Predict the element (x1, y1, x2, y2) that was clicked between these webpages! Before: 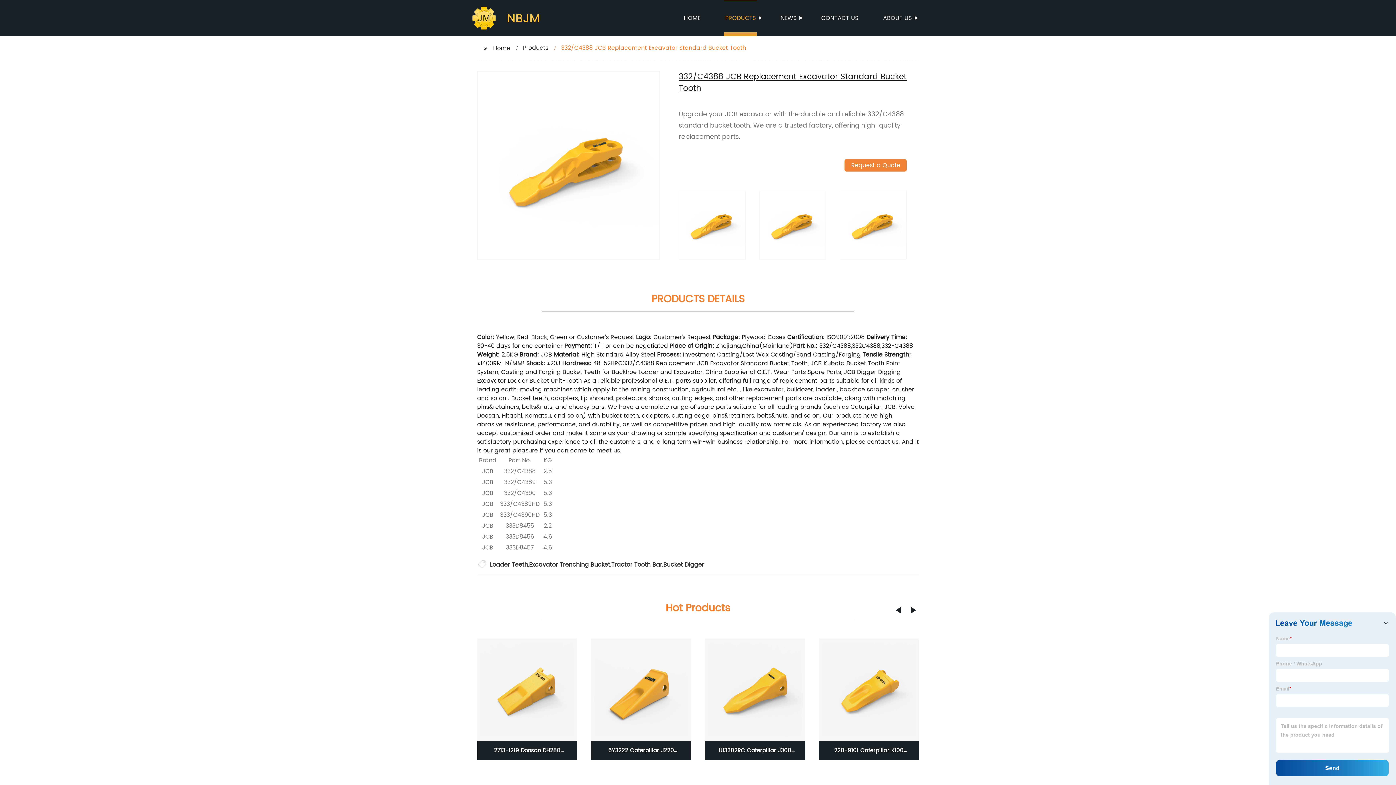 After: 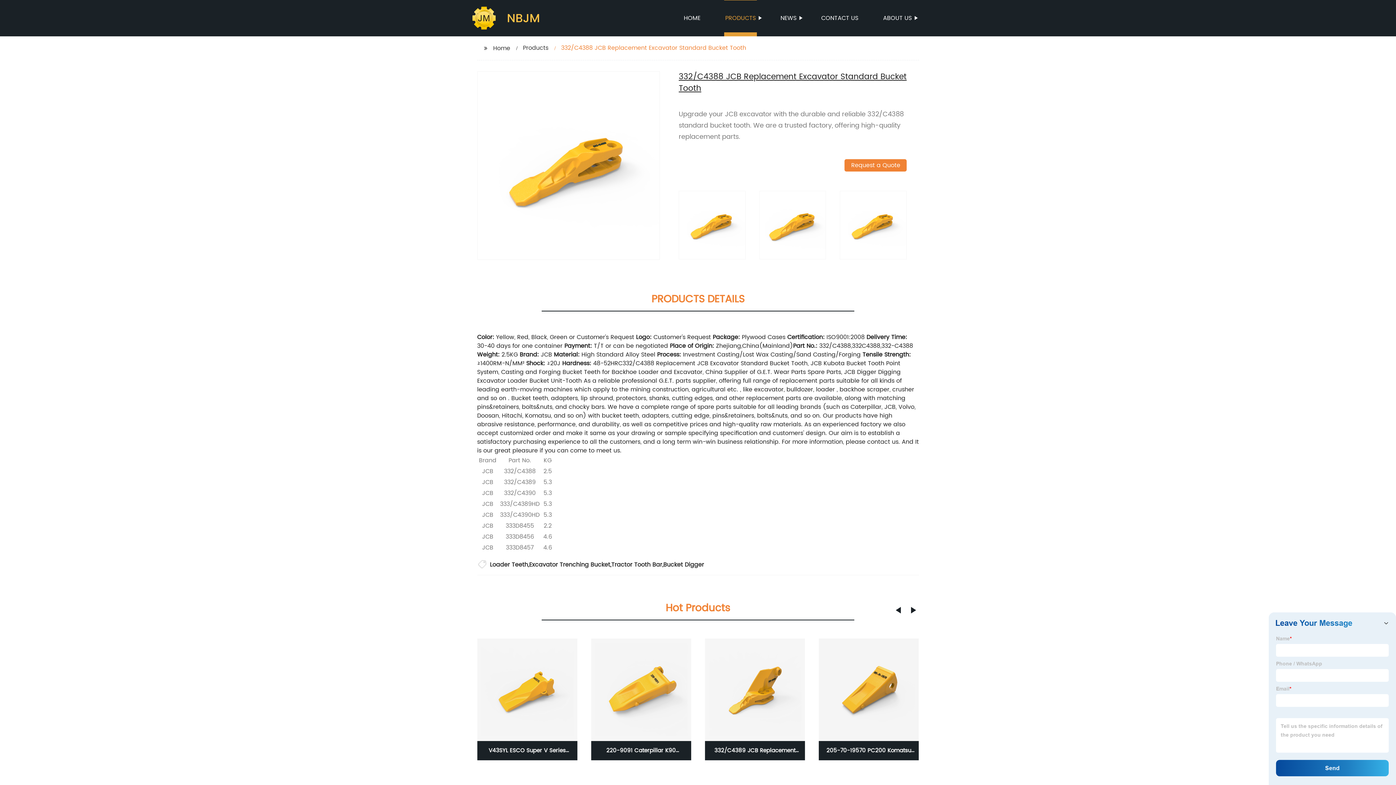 Action: bbox: (759, 220, 825, 228)